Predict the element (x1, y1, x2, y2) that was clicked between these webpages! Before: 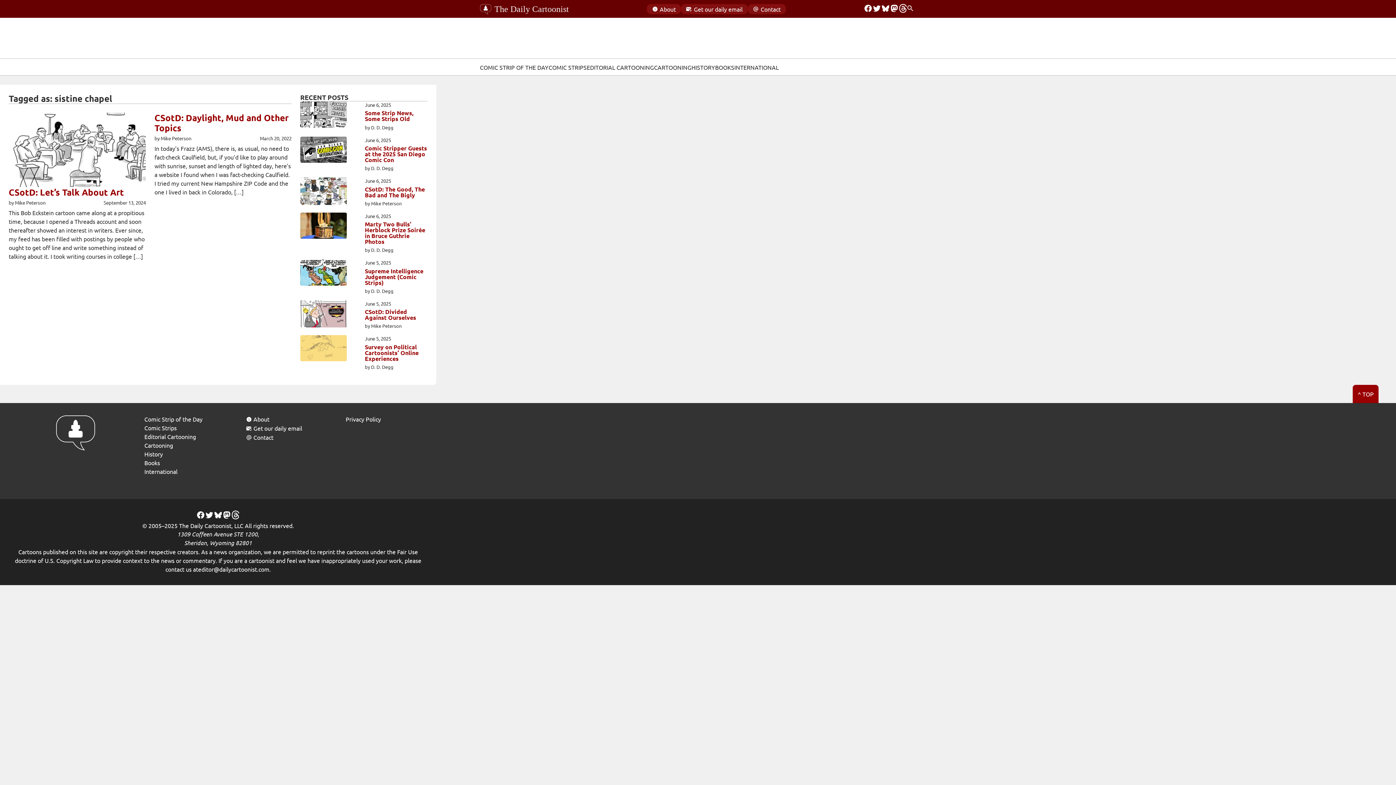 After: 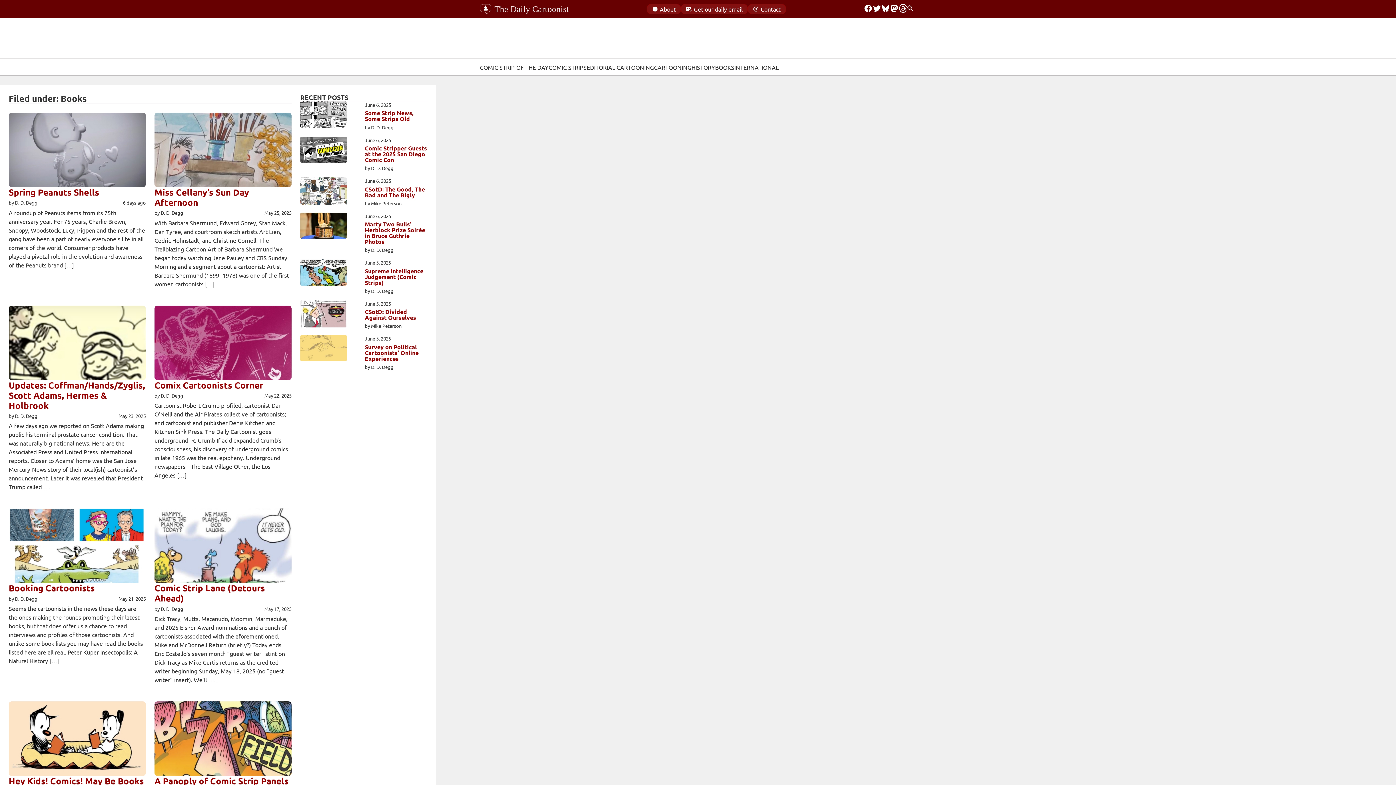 Action: bbox: (144, 458, 160, 467) label: Books